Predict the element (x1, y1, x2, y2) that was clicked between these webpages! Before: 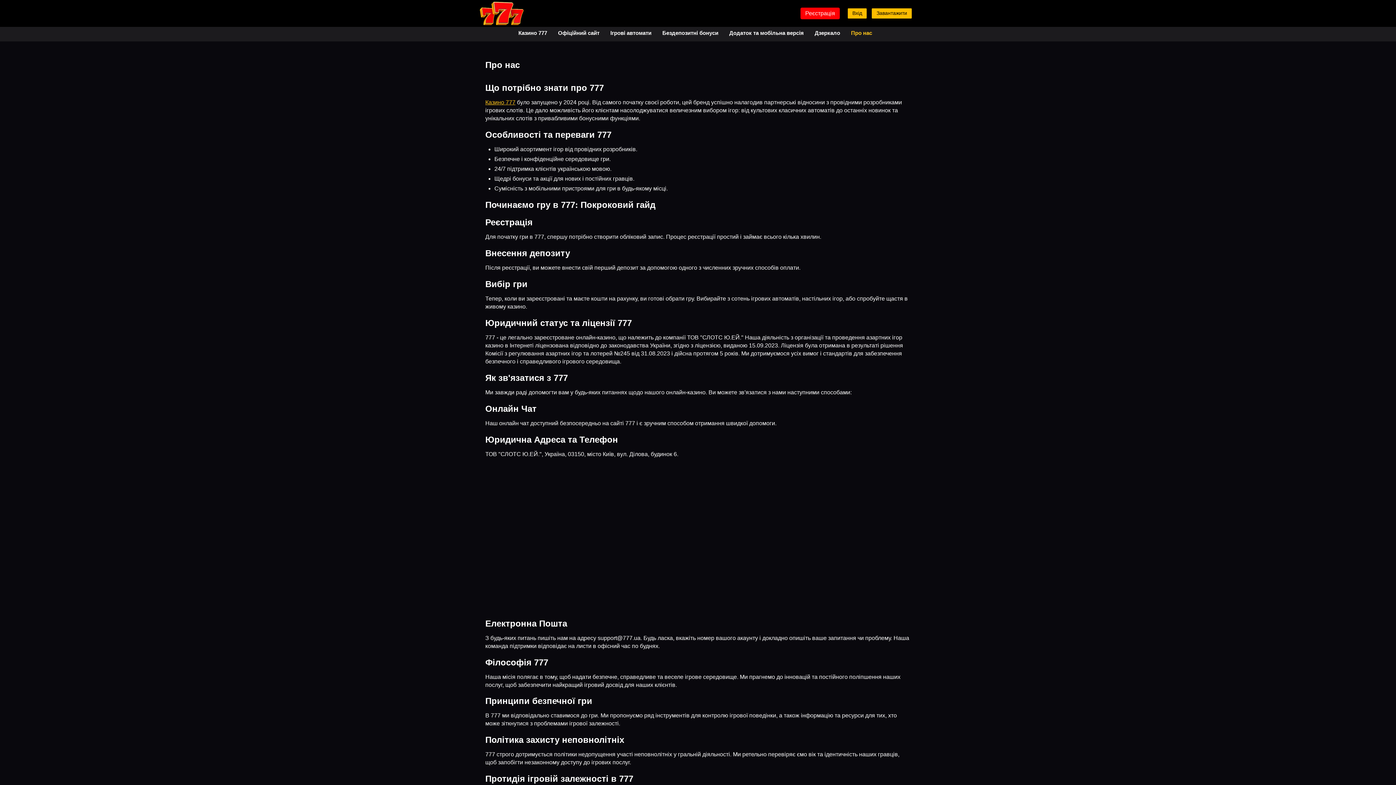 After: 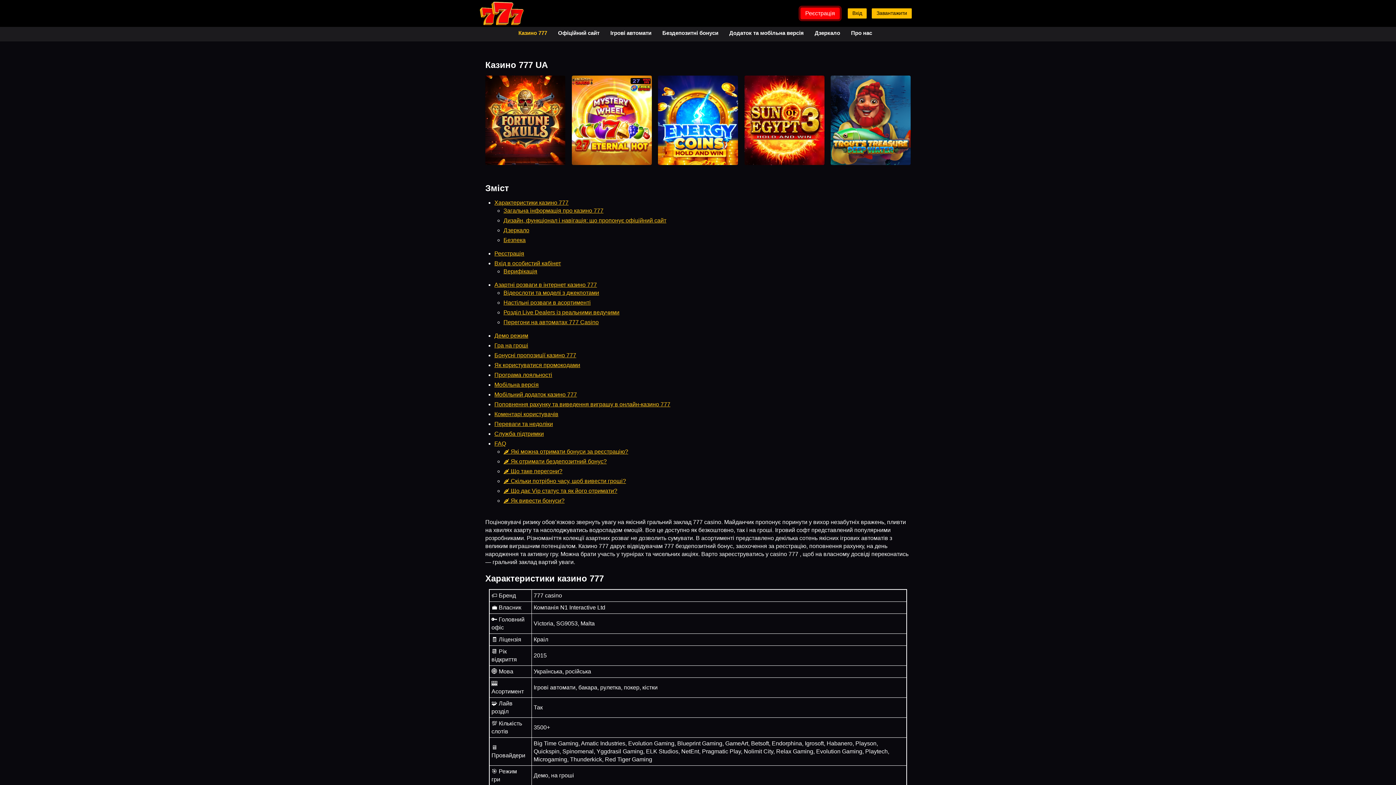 Action: label: Казино 777 bbox: (485, 99, 515, 105)